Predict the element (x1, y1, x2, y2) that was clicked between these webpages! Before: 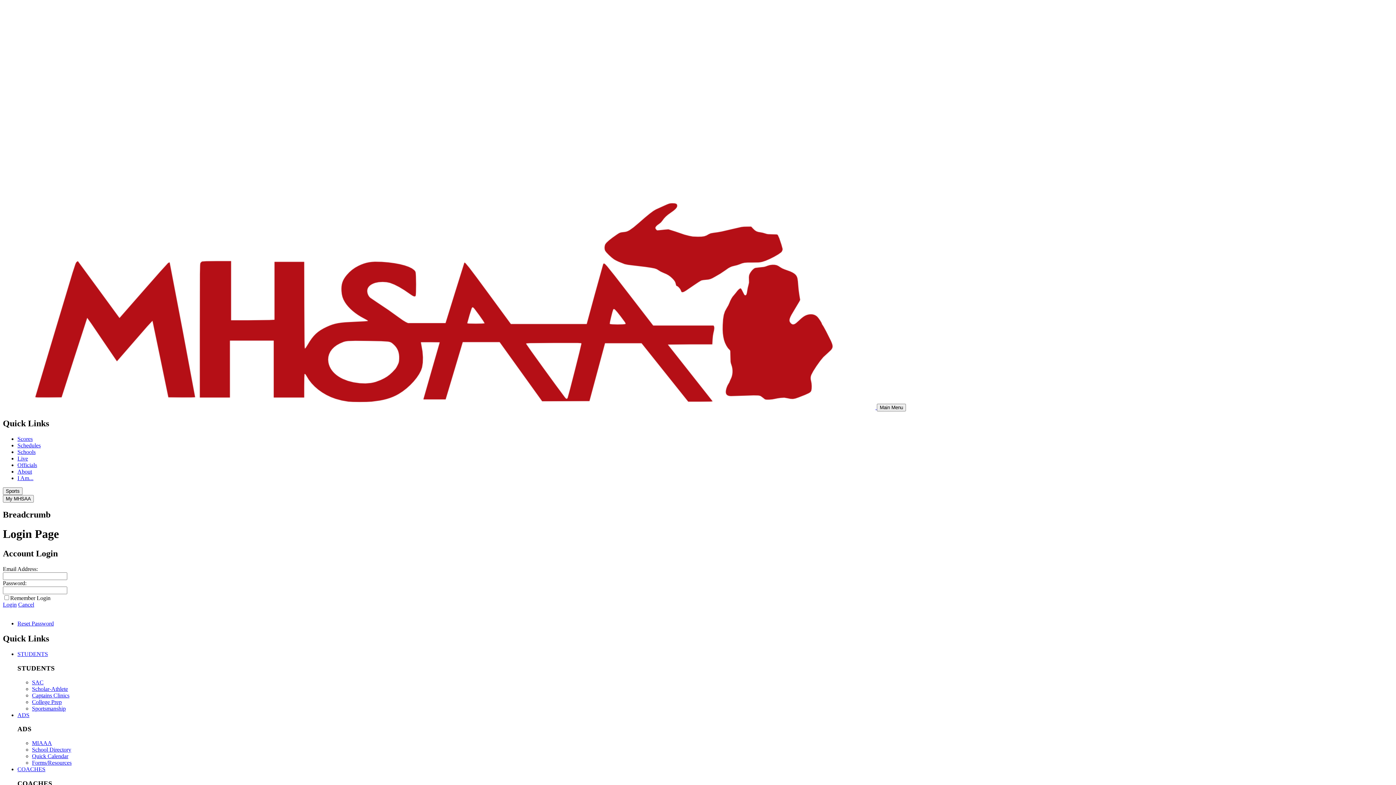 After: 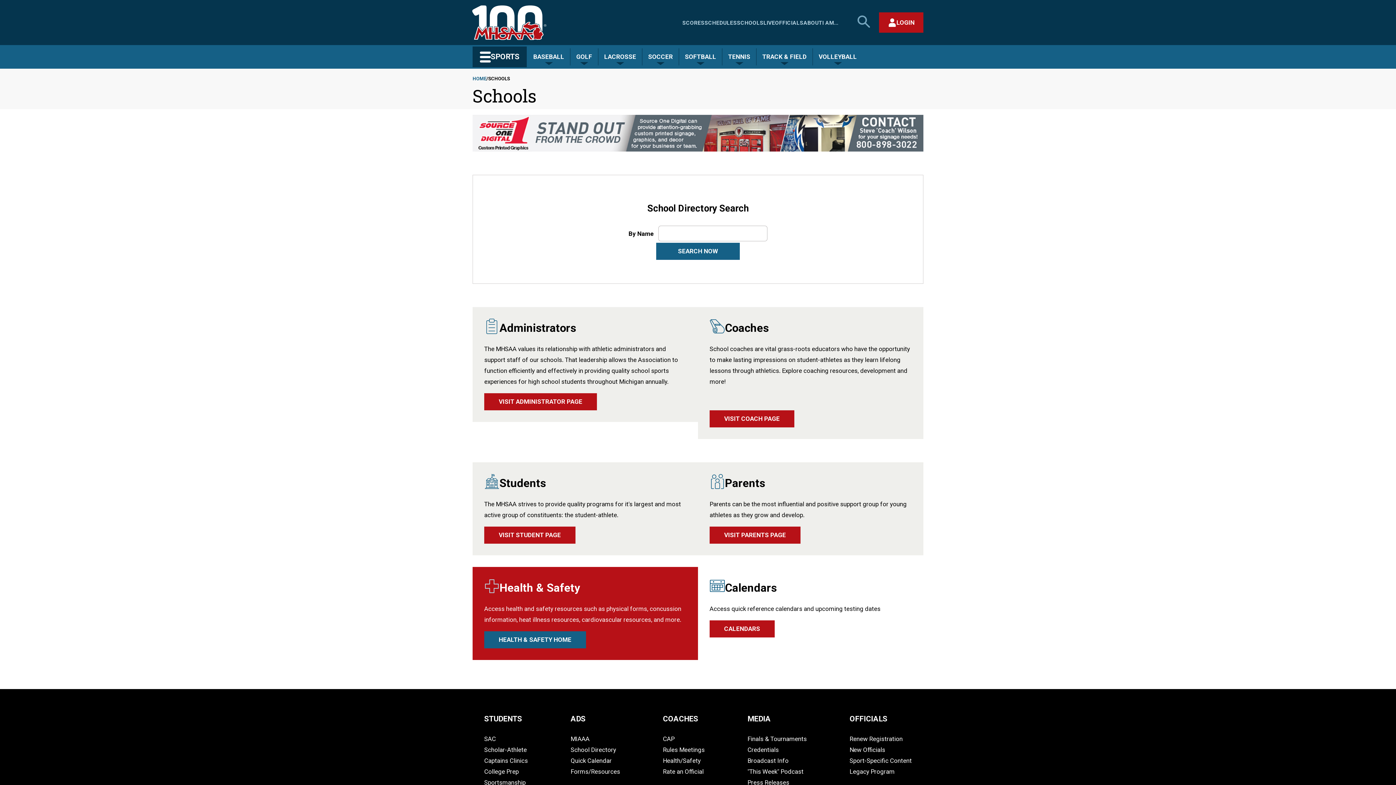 Action: label: Schools bbox: (17, 449, 35, 455)